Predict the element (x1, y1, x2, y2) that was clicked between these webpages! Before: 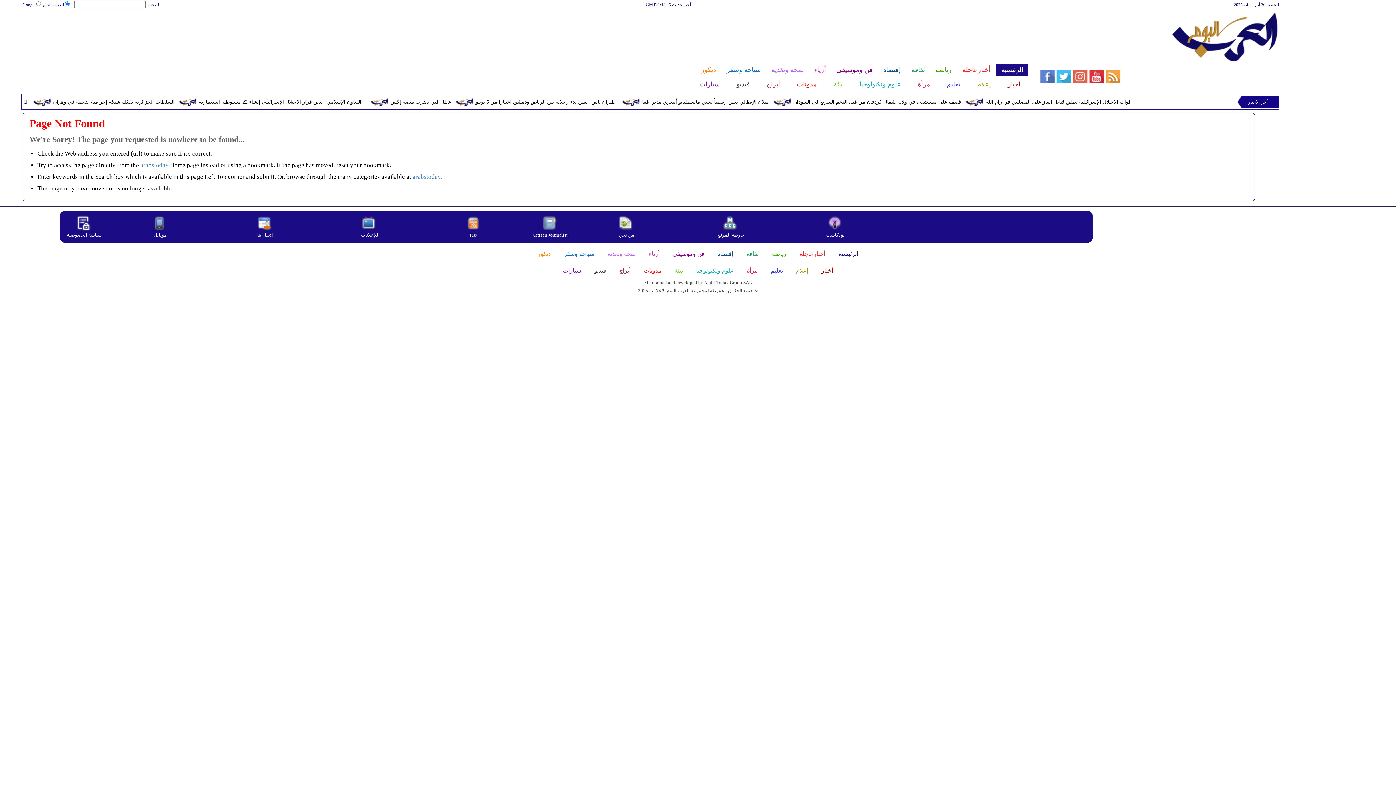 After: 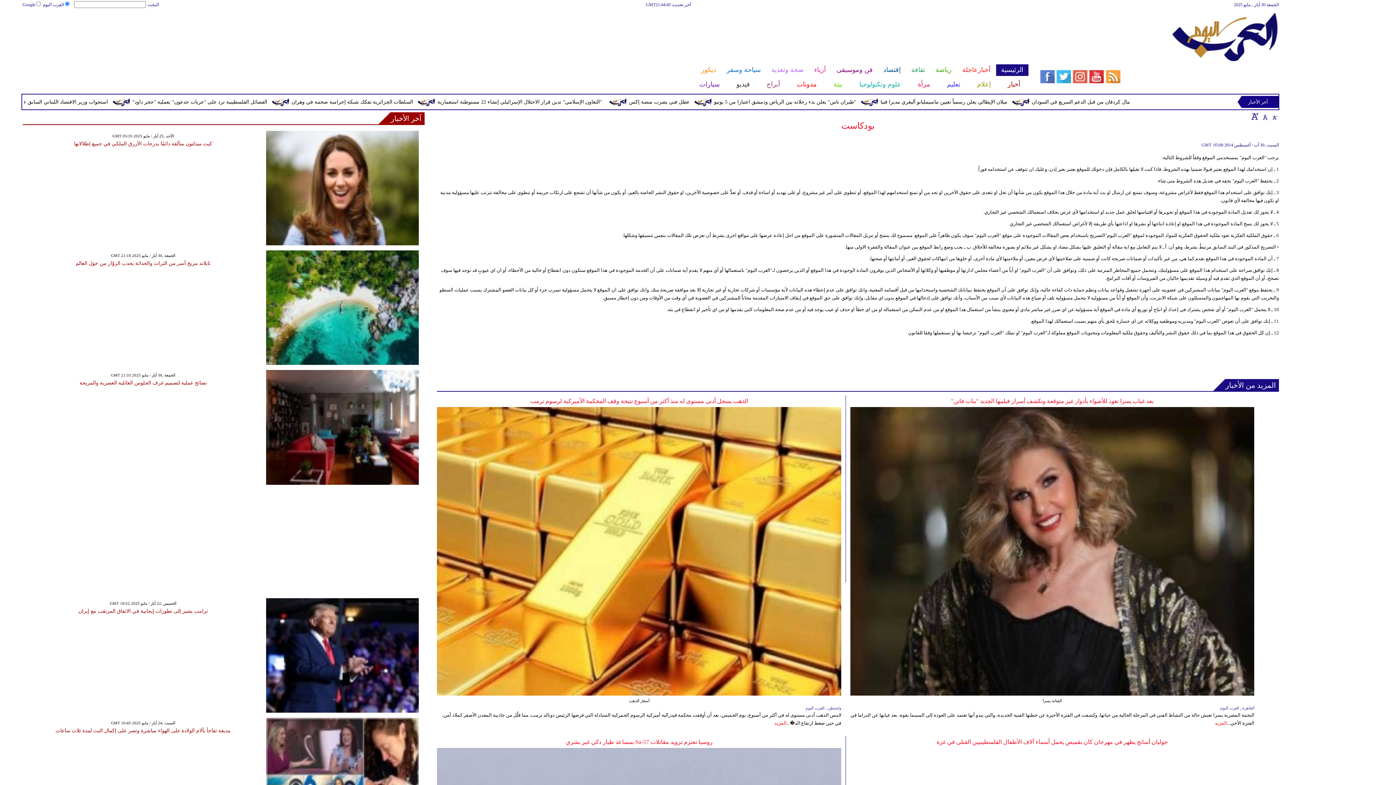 Action: bbox: (826, 227, 845, 232)